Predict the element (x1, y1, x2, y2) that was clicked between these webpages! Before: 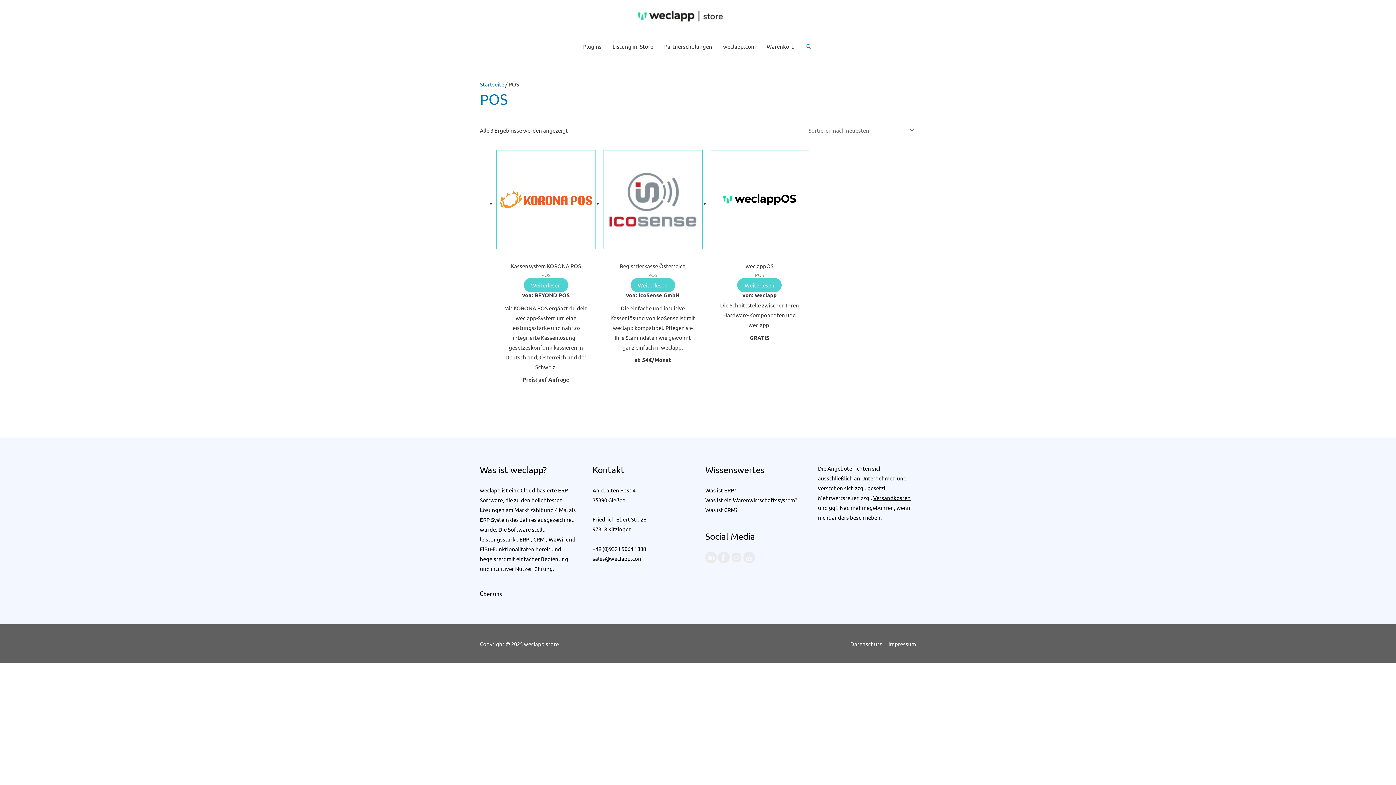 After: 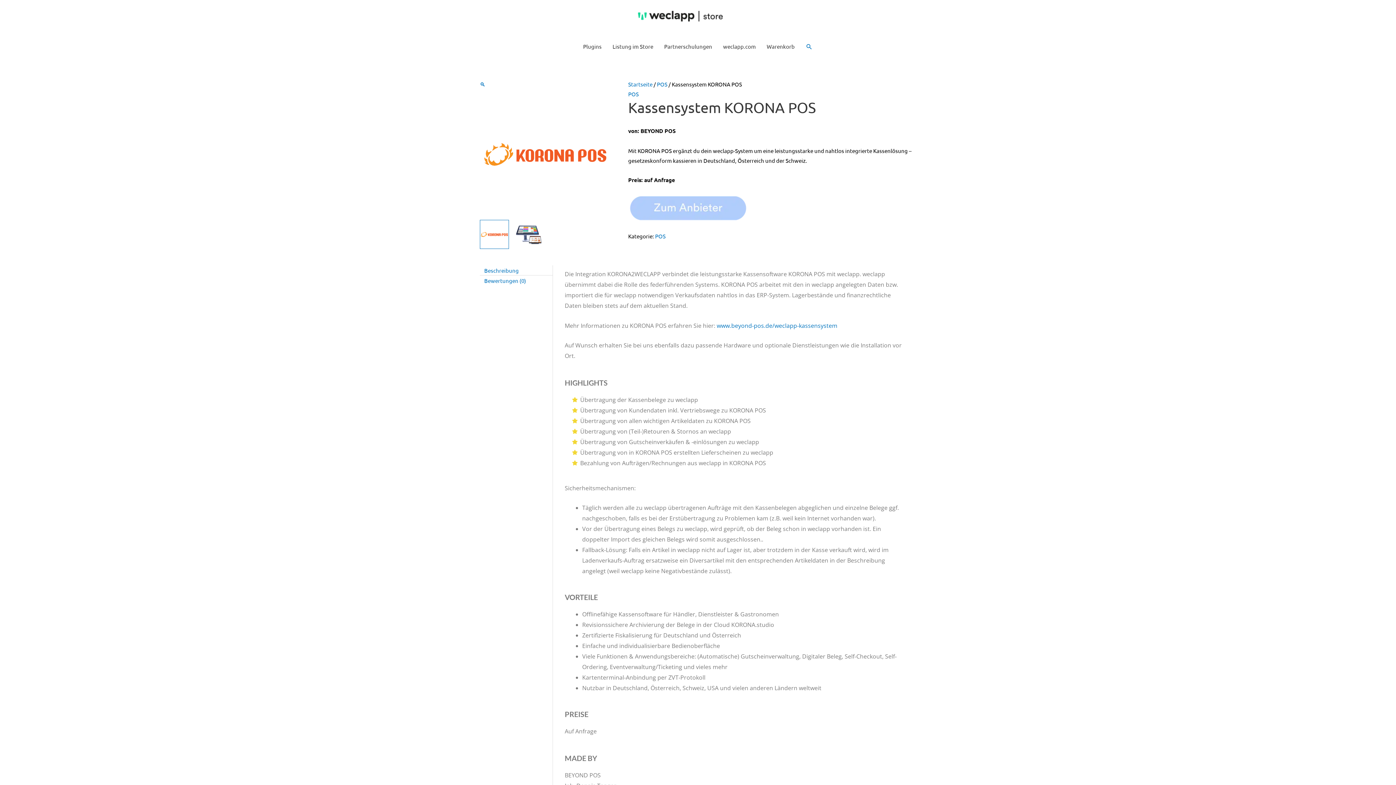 Action: bbox: (496, 150, 595, 258)